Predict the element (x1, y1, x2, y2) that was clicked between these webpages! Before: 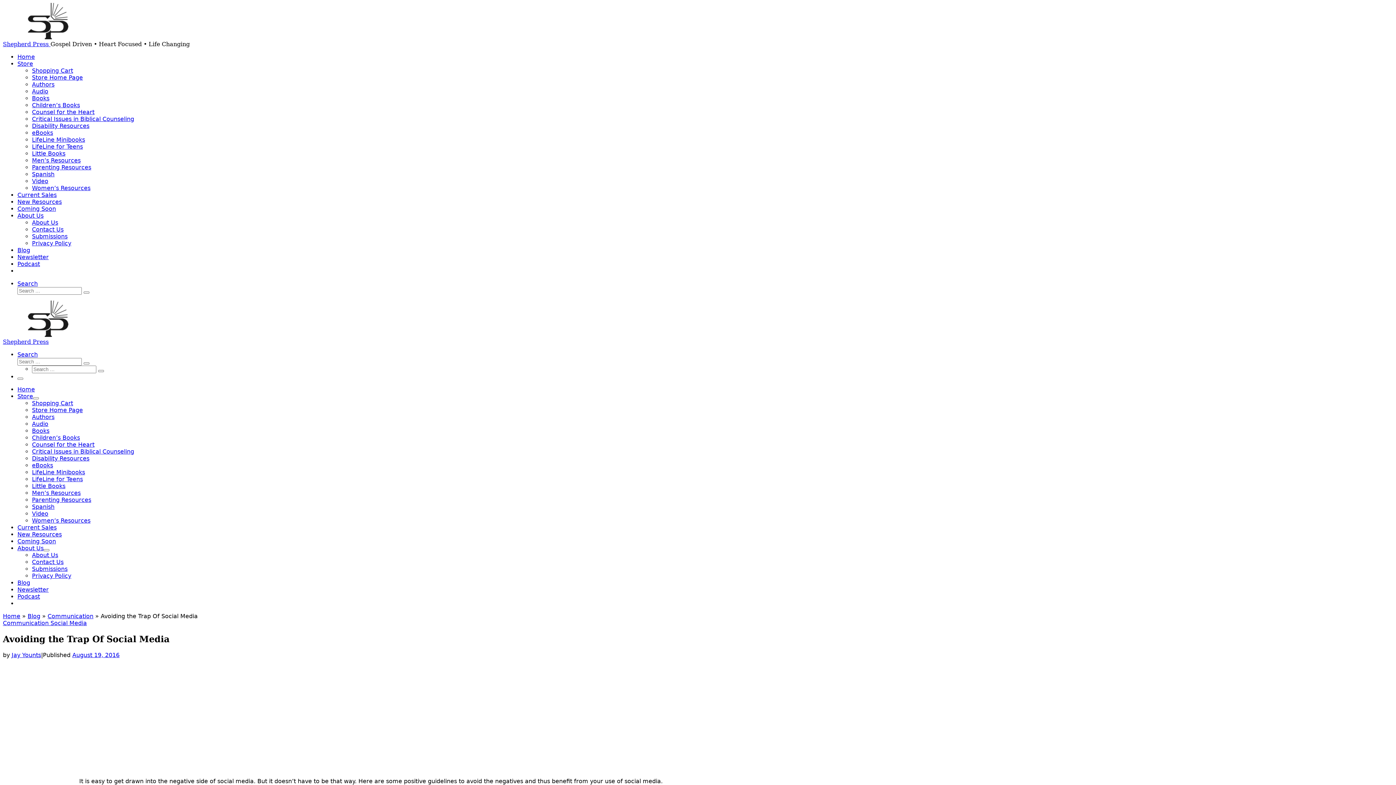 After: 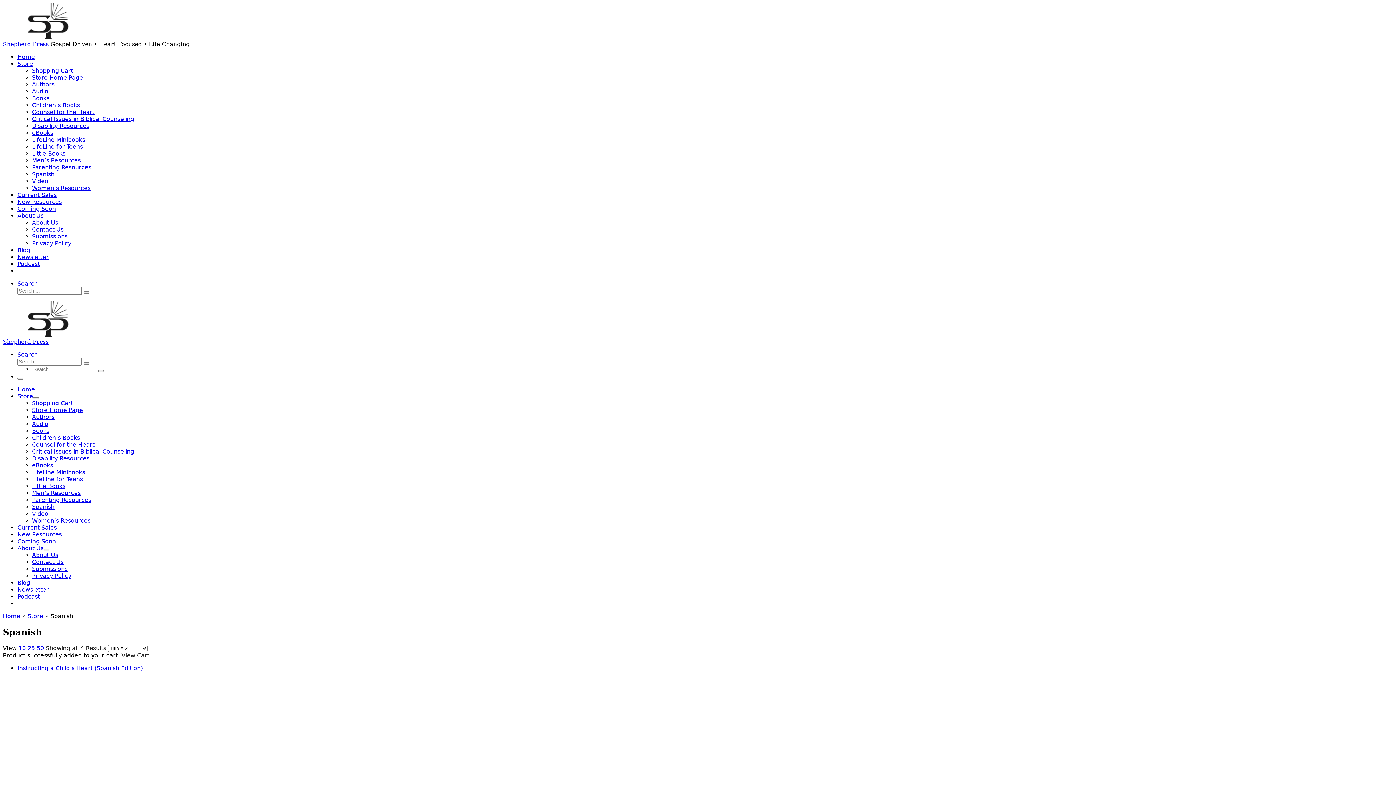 Action: bbox: (32, 170, 54, 177) label: Spanish